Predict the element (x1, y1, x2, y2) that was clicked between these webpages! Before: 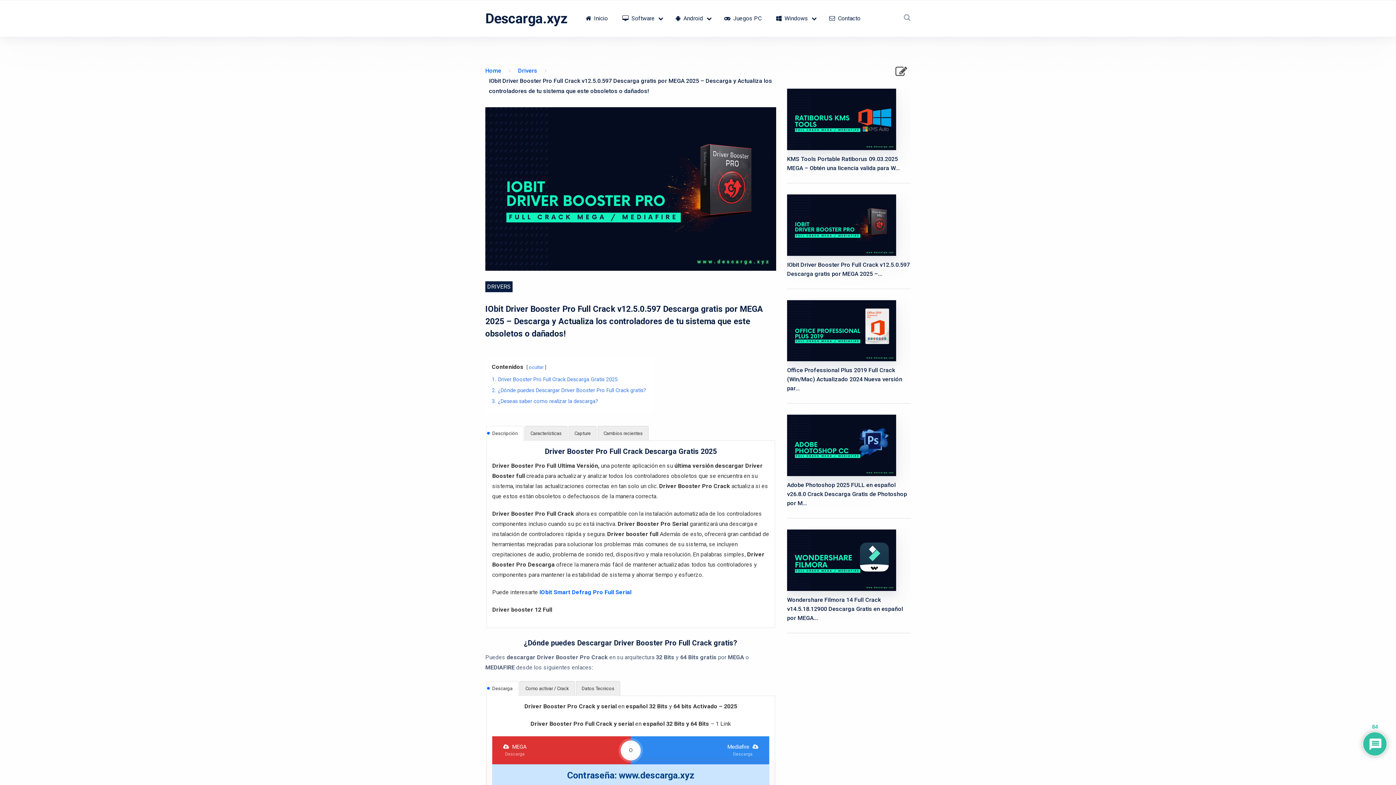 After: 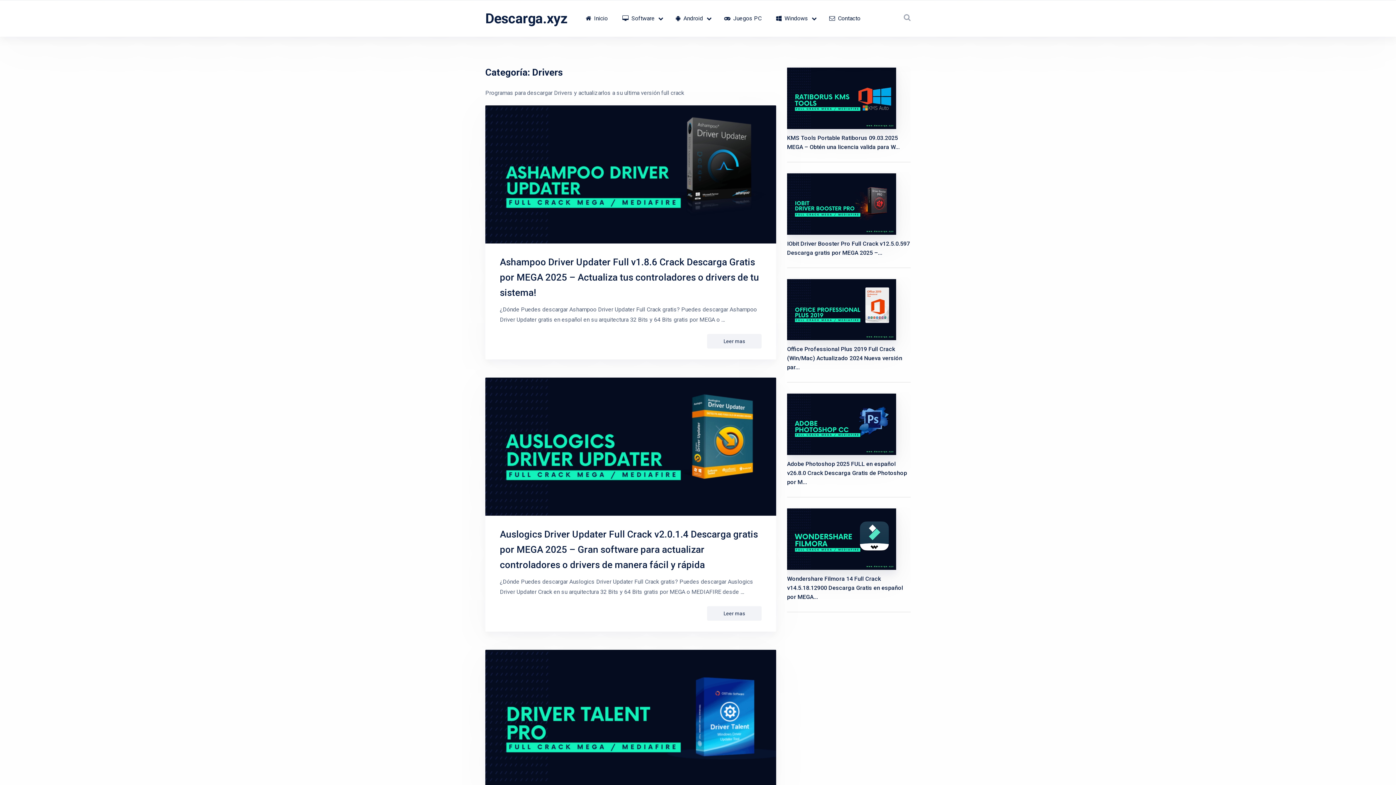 Action: label: DRIVERS bbox: (485, 281, 512, 292)